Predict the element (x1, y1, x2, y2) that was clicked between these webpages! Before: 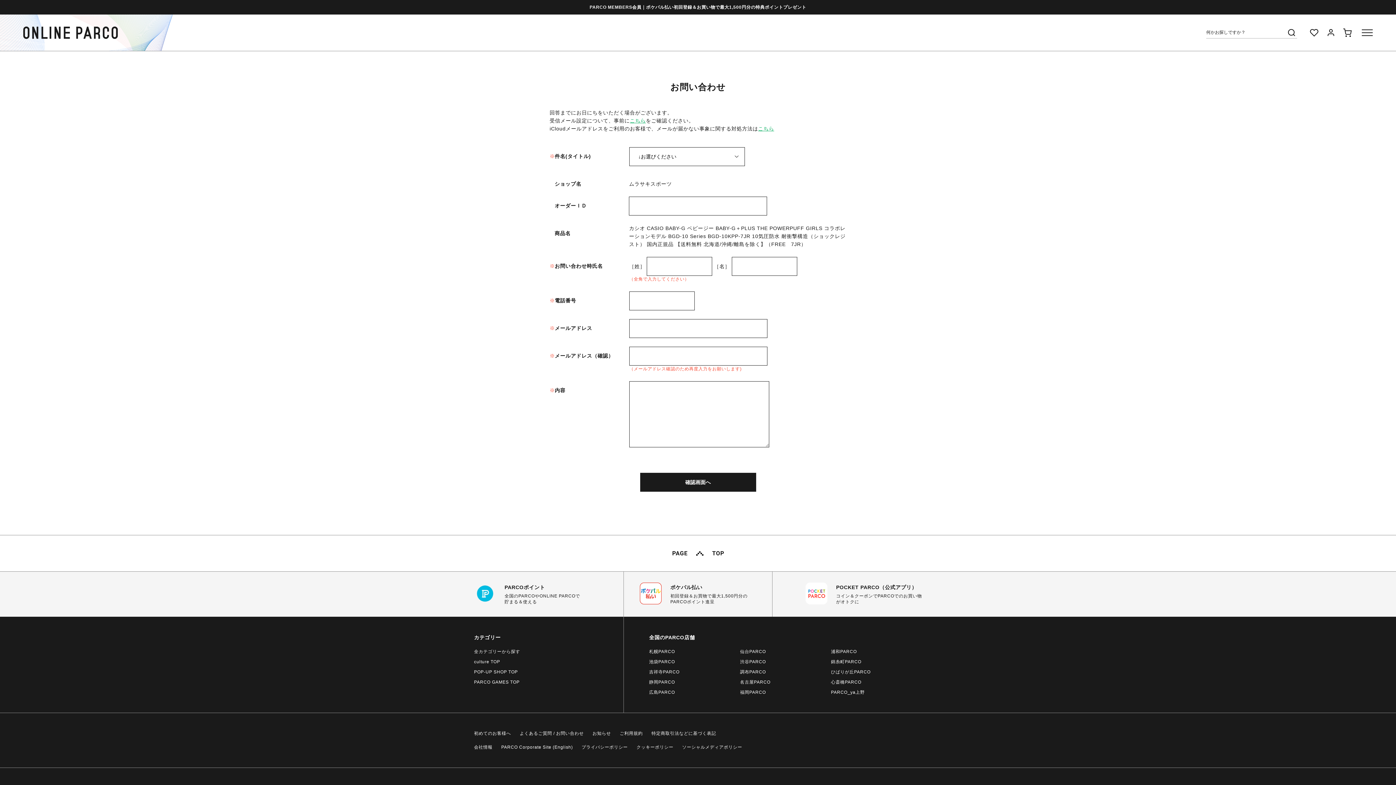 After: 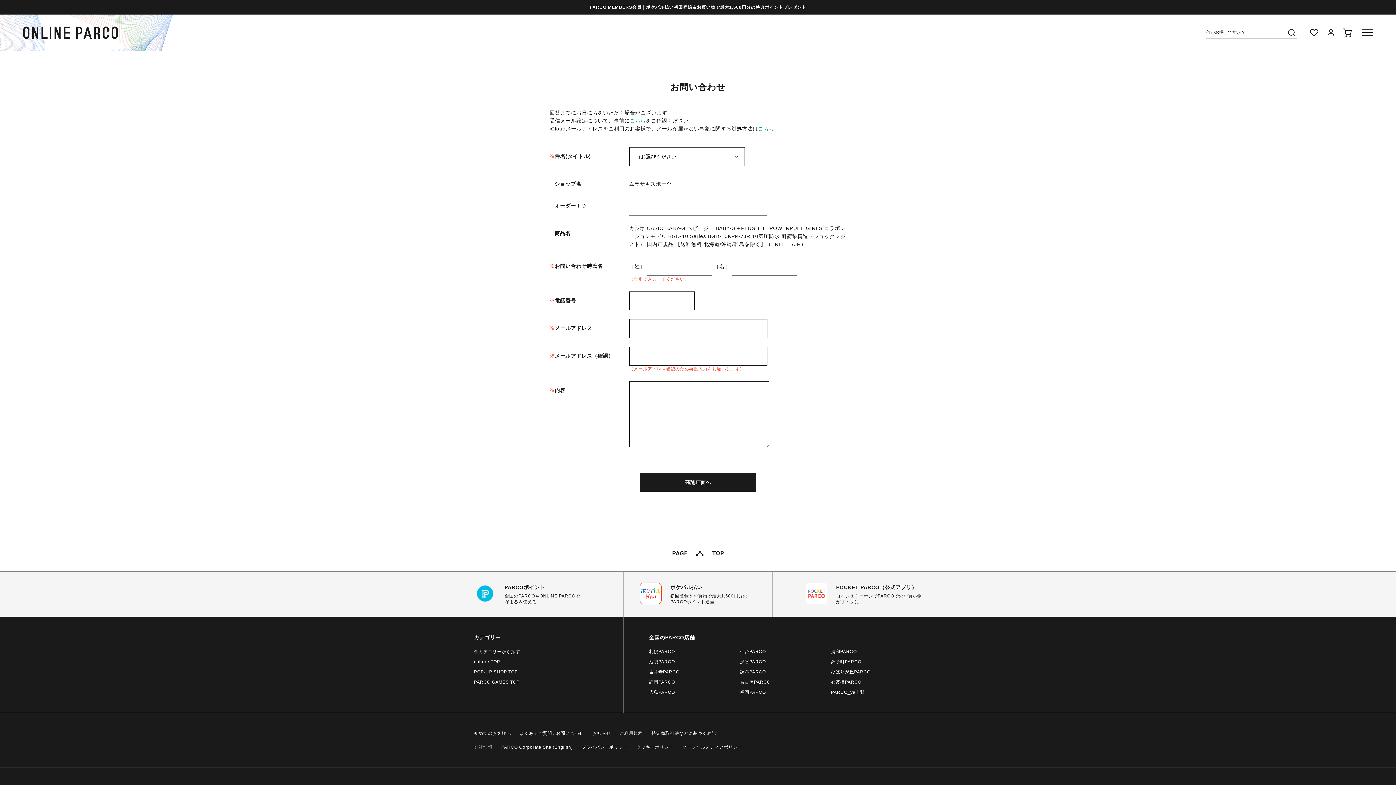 Action: bbox: (474, 745, 492, 750) label: 会社情報